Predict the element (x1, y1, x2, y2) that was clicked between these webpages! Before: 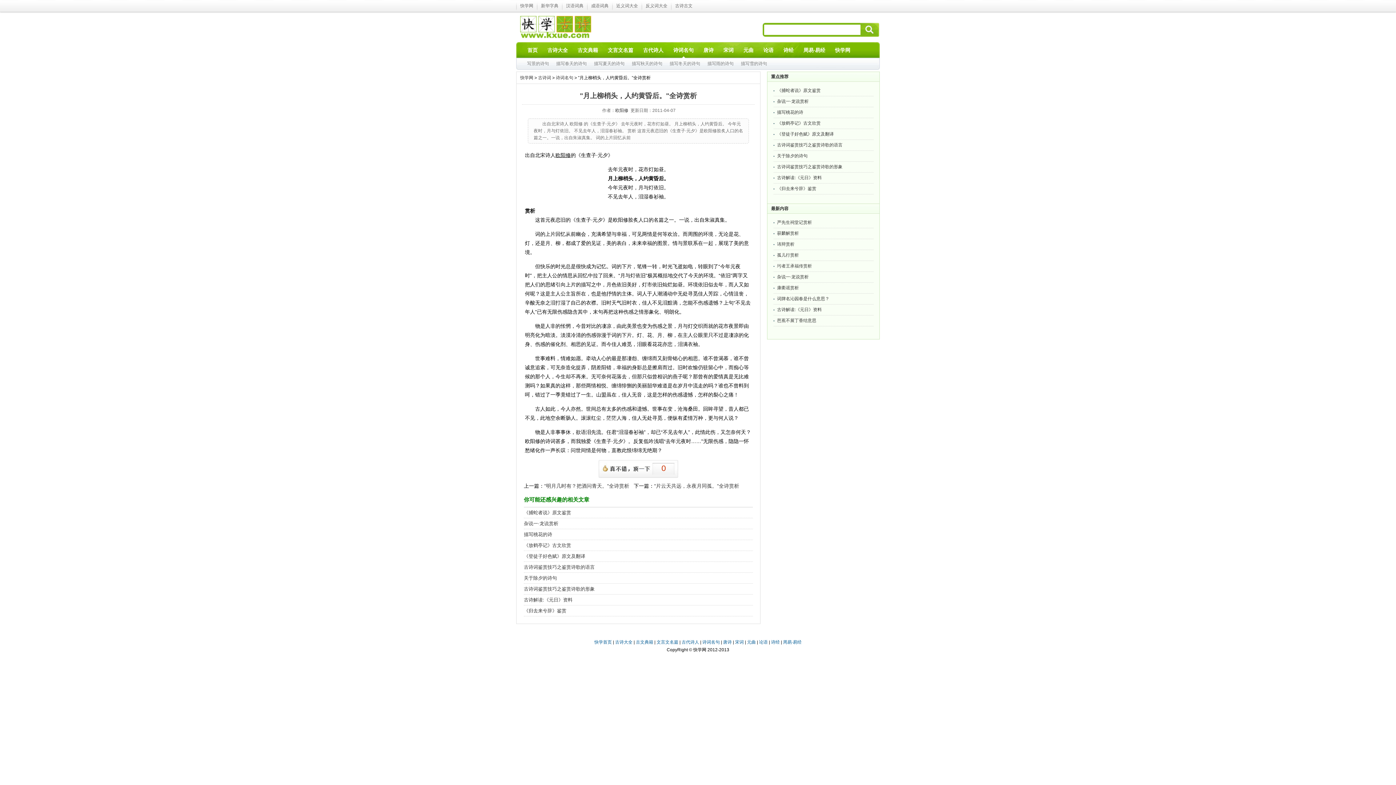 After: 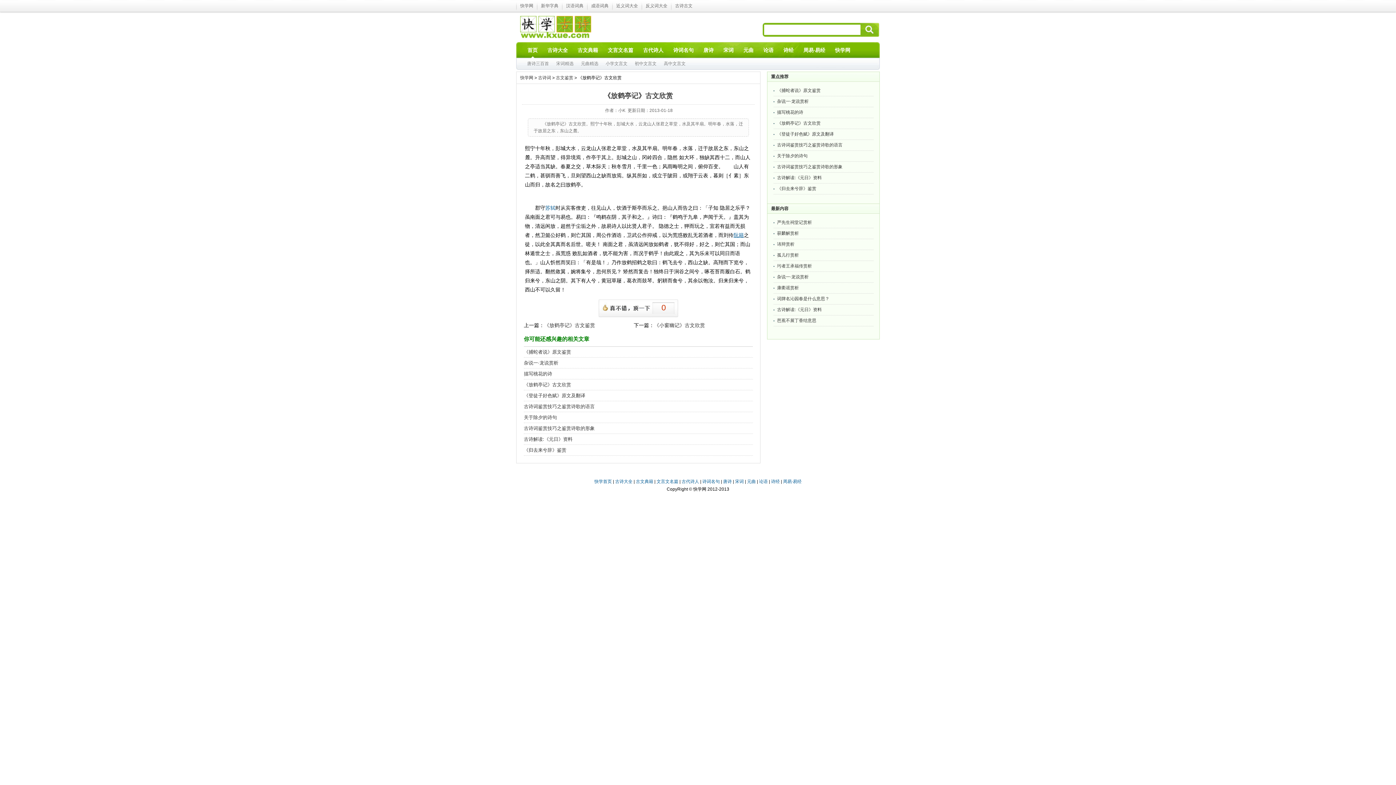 Action: bbox: (777, 120, 820, 125) label: 《放鹤亭记》古文欣赏